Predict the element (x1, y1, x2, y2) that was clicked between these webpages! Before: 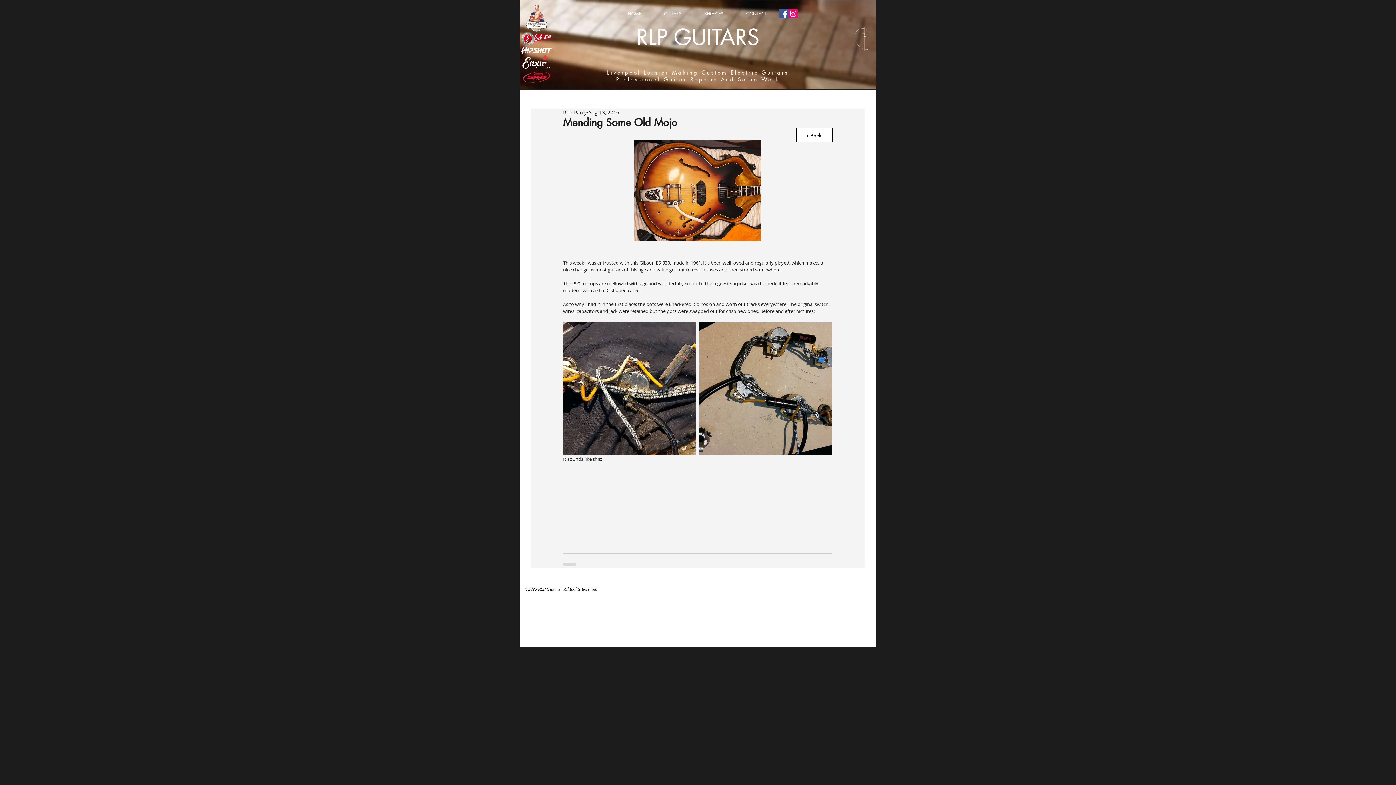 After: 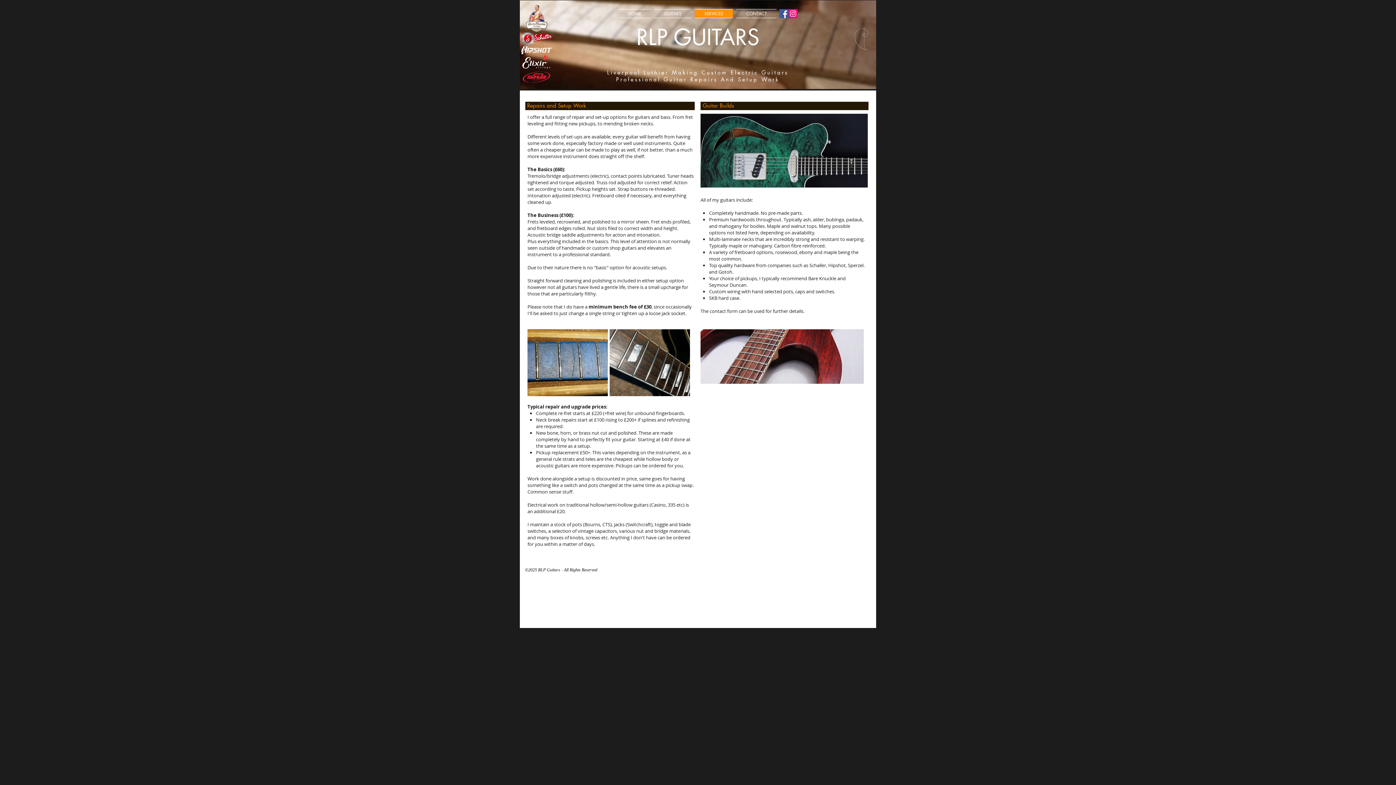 Action: bbox: (693, 9, 734, 18) label: SERVICES